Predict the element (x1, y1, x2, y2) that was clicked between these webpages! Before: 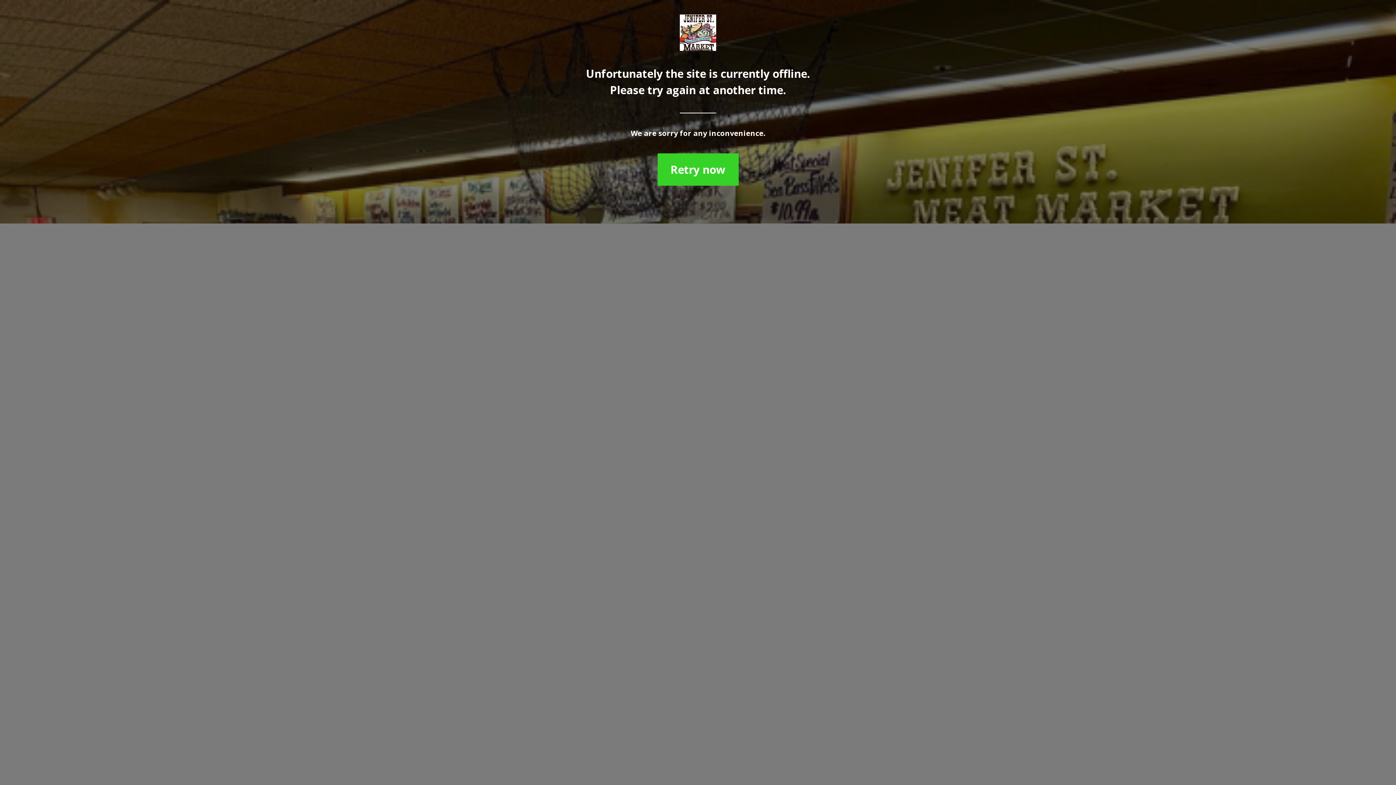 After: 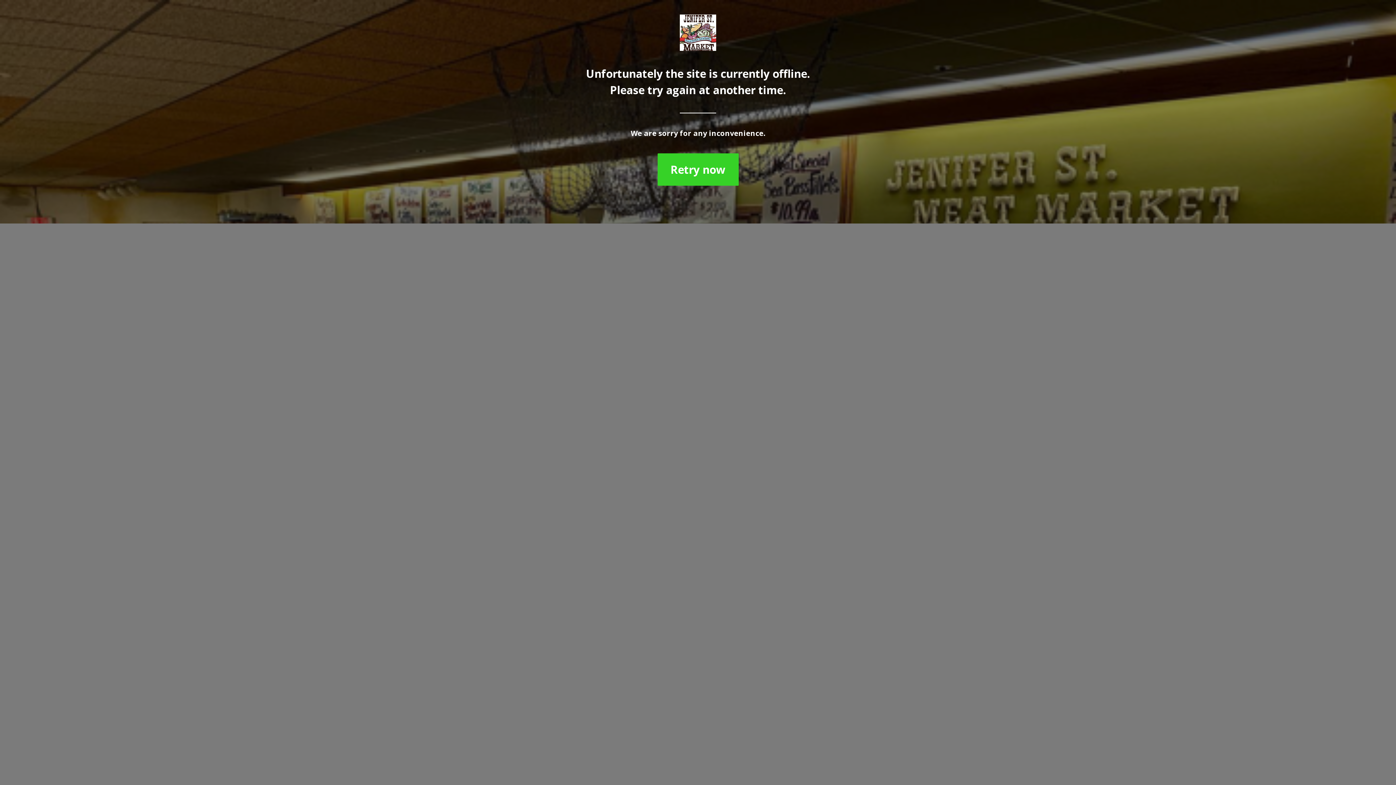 Action: label: Retry now bbox: (657, 153, 738, 185)